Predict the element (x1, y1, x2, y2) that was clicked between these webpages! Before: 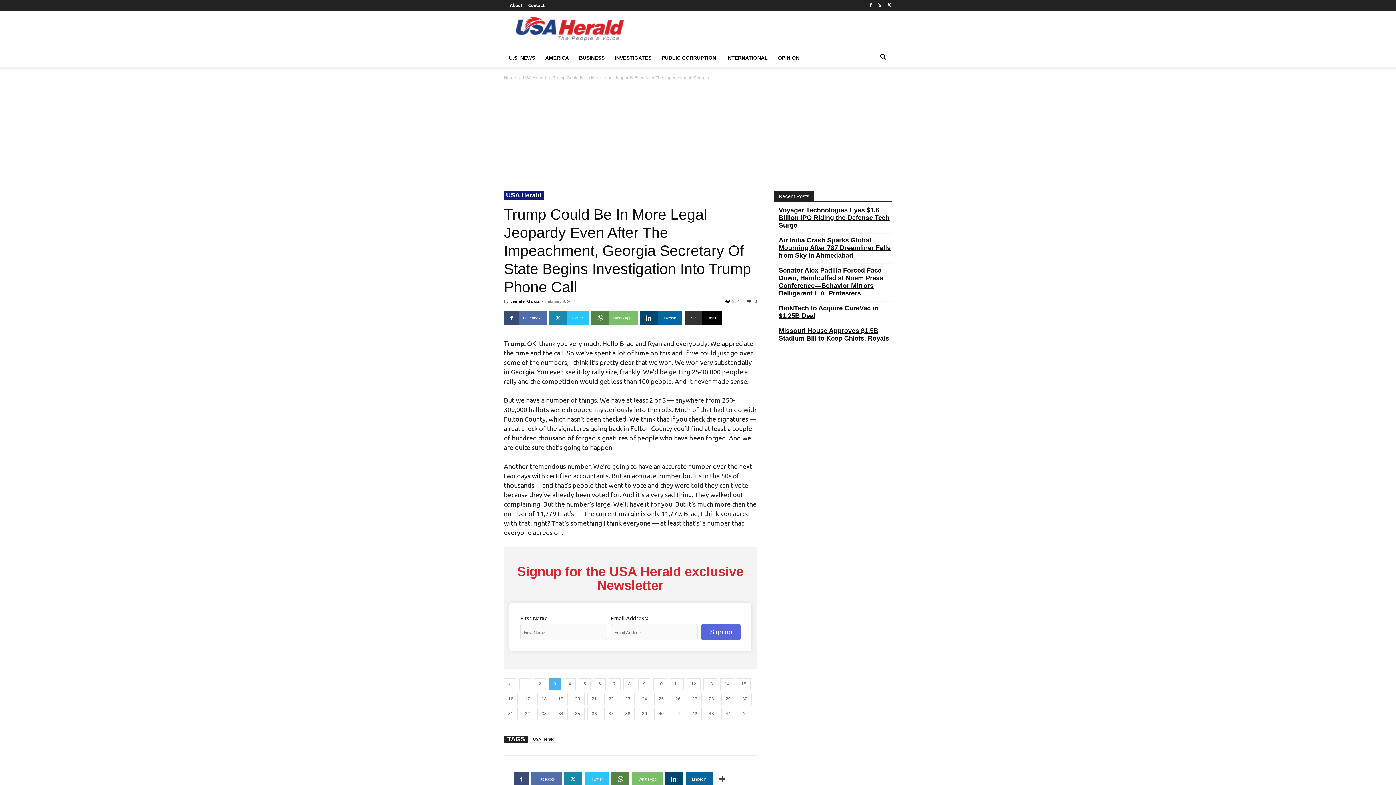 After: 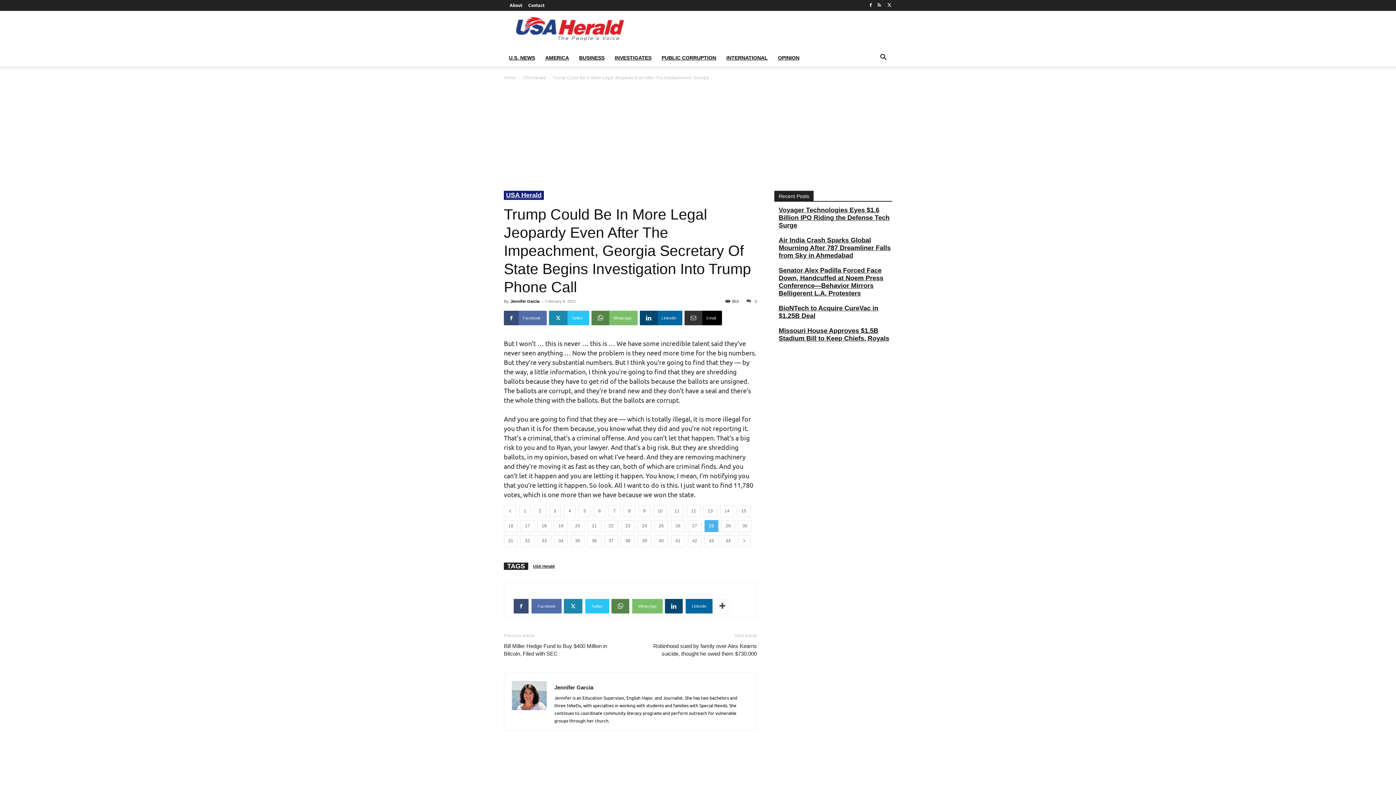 Action: label: 28 bbox: (704, 693, 718, 705)